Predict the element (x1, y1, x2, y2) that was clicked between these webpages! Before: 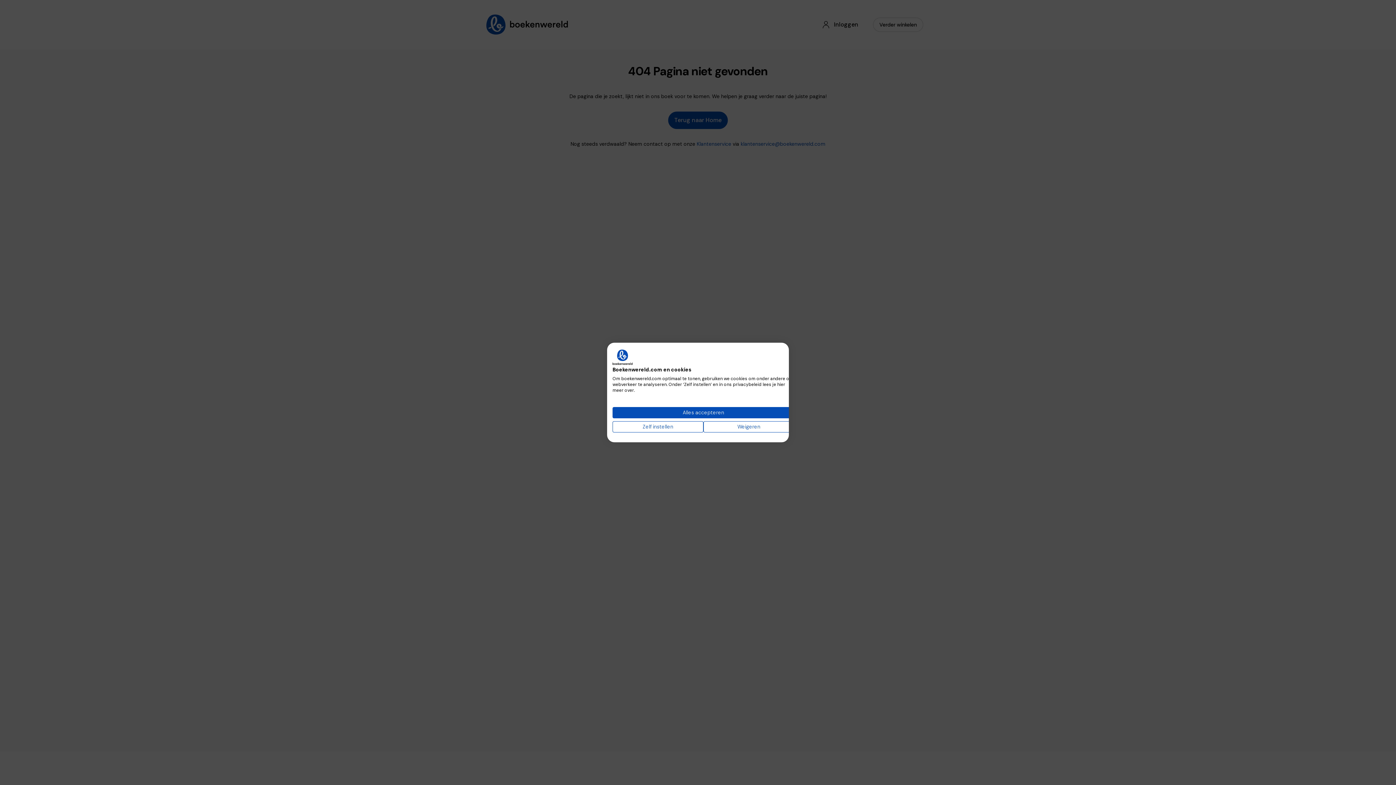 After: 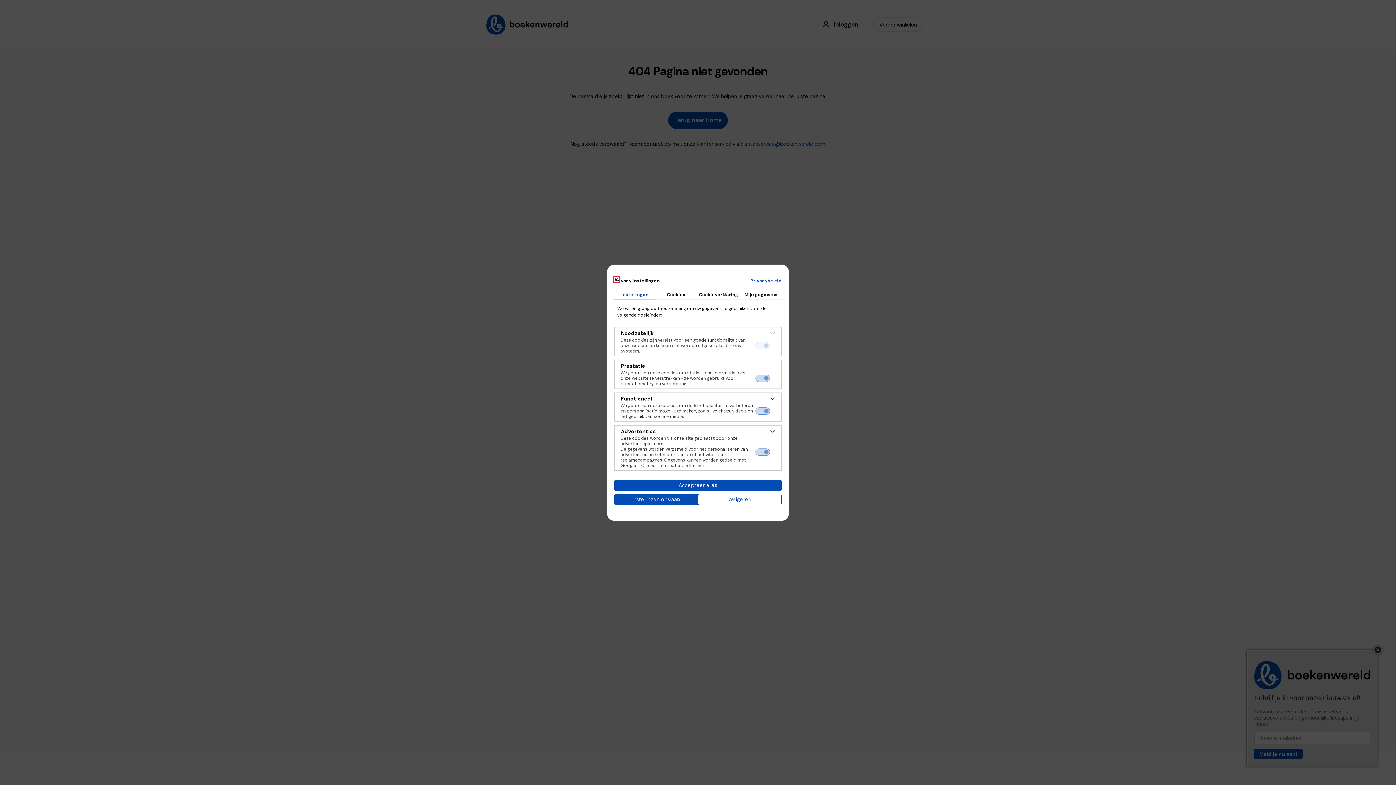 Action: bbox: (612, 421, 703, 432) label: Pas cookie voorkeuren aan